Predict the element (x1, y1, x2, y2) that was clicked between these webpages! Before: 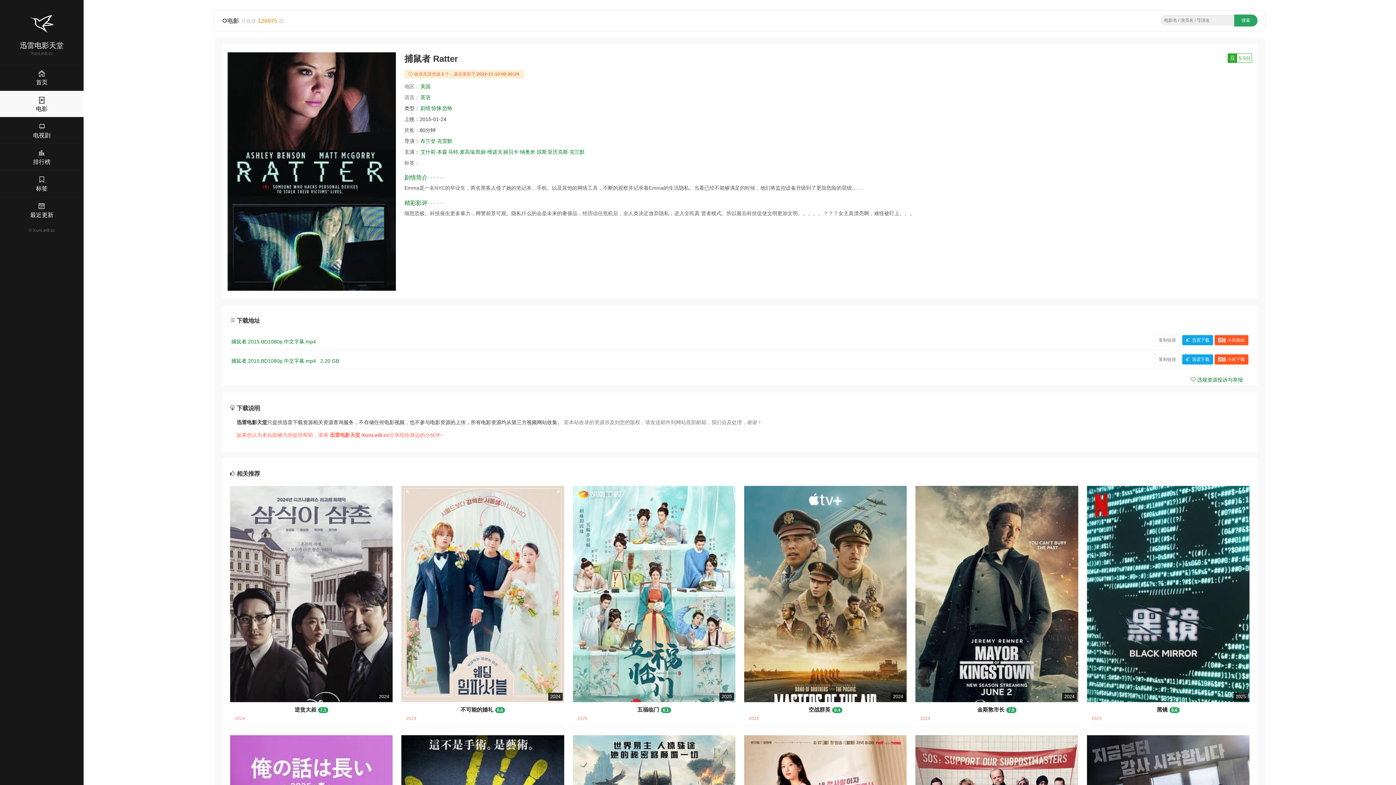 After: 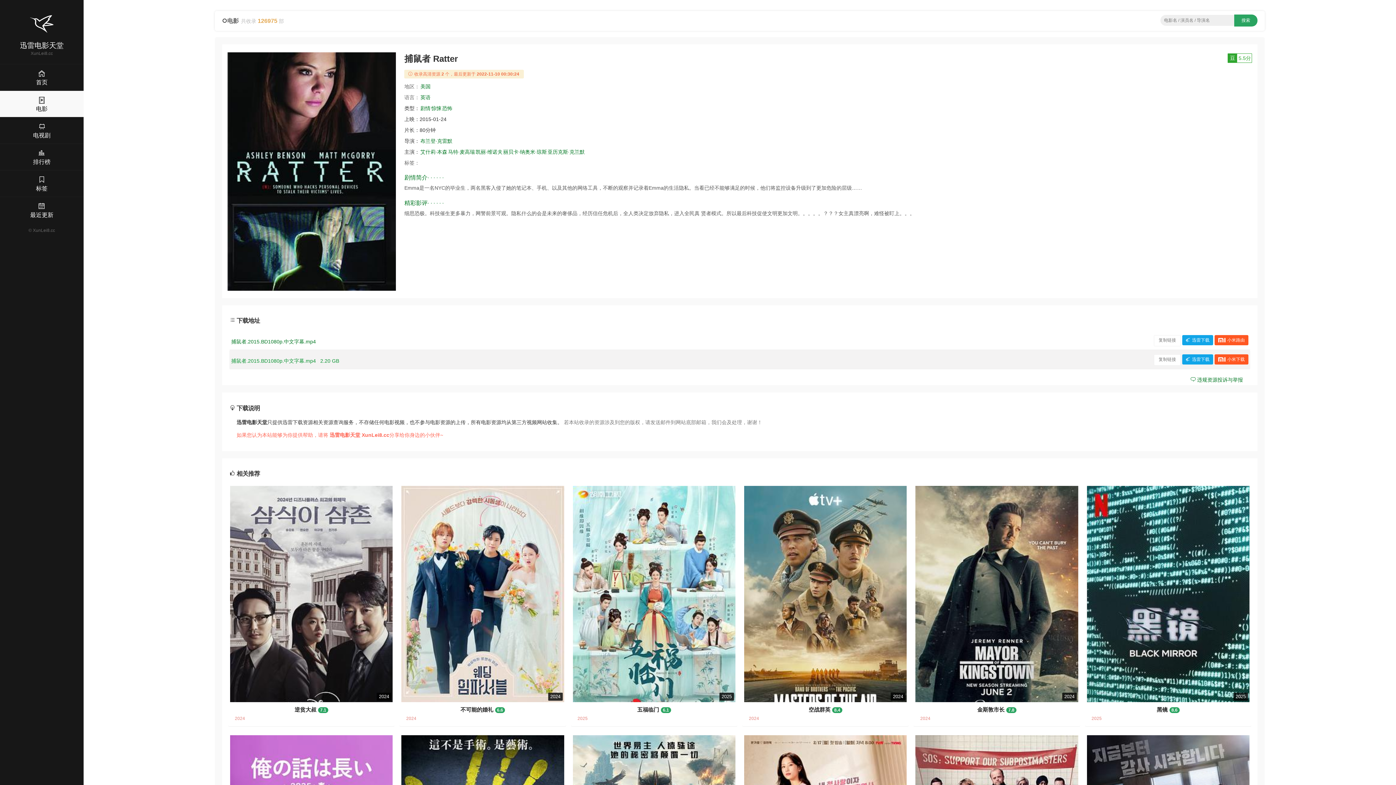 Action: label: 捕鼠者.2015.BD1080p.中文字幕.mp4   
2.20 GB bbox: (231, 354, 339, 364)